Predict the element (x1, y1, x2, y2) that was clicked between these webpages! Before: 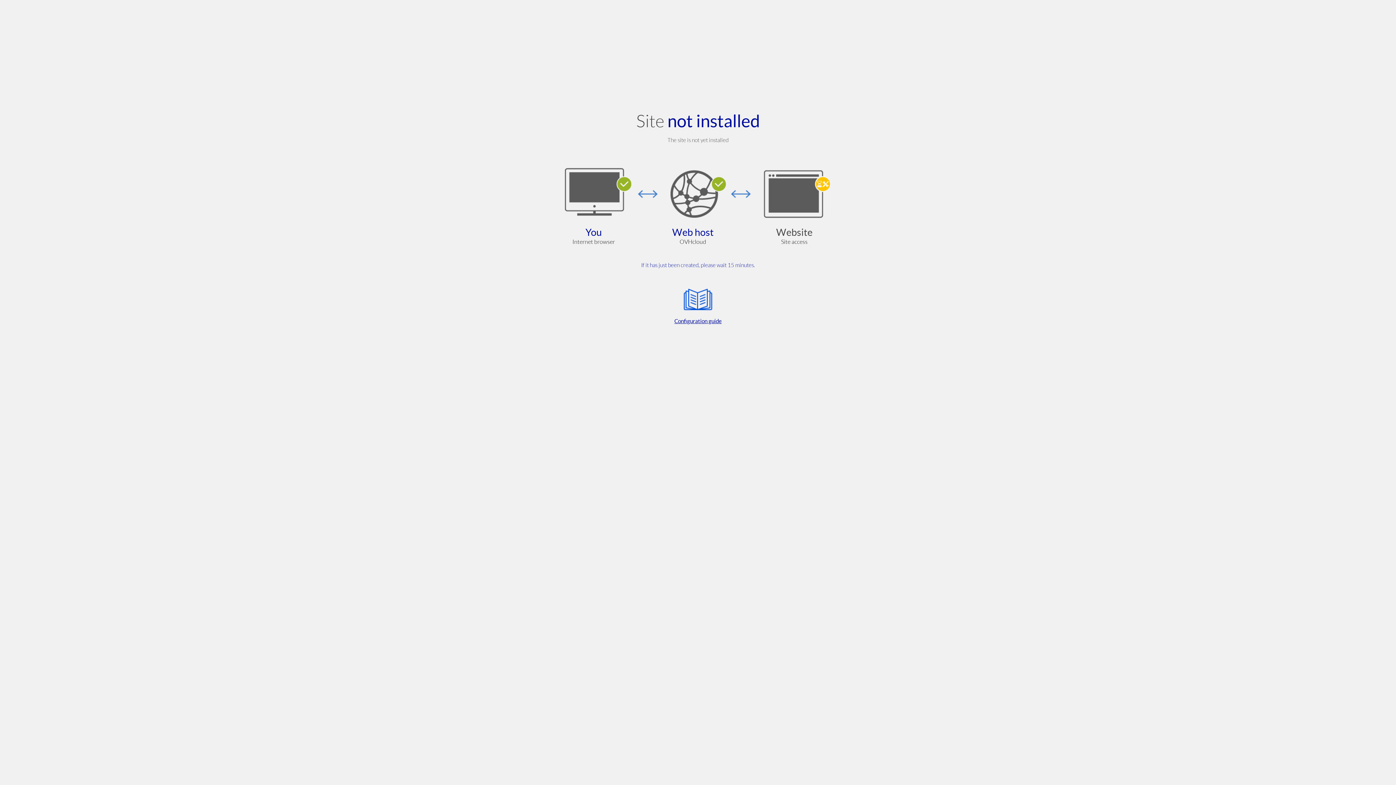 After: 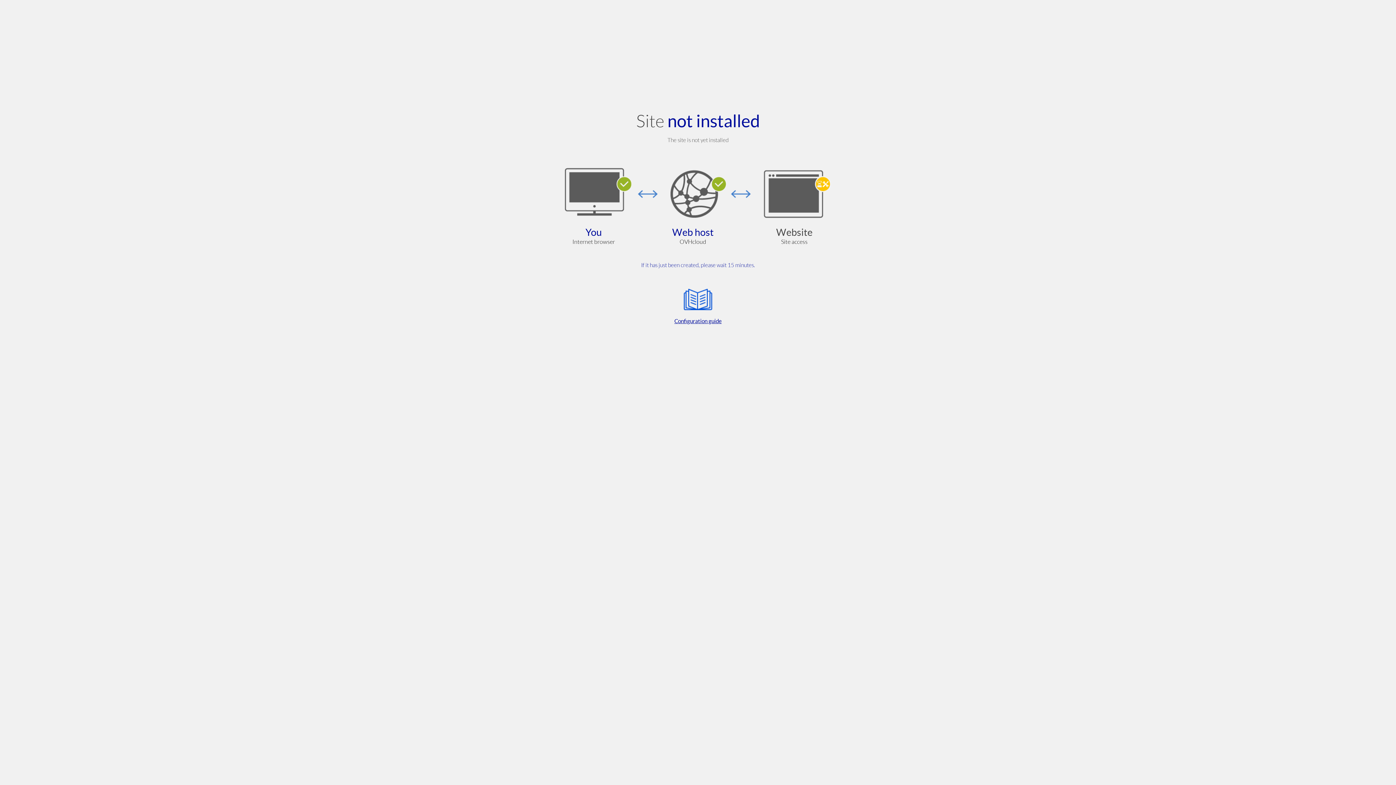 Action: label: Configuration guide bbox: (564, 285, 832, 325)